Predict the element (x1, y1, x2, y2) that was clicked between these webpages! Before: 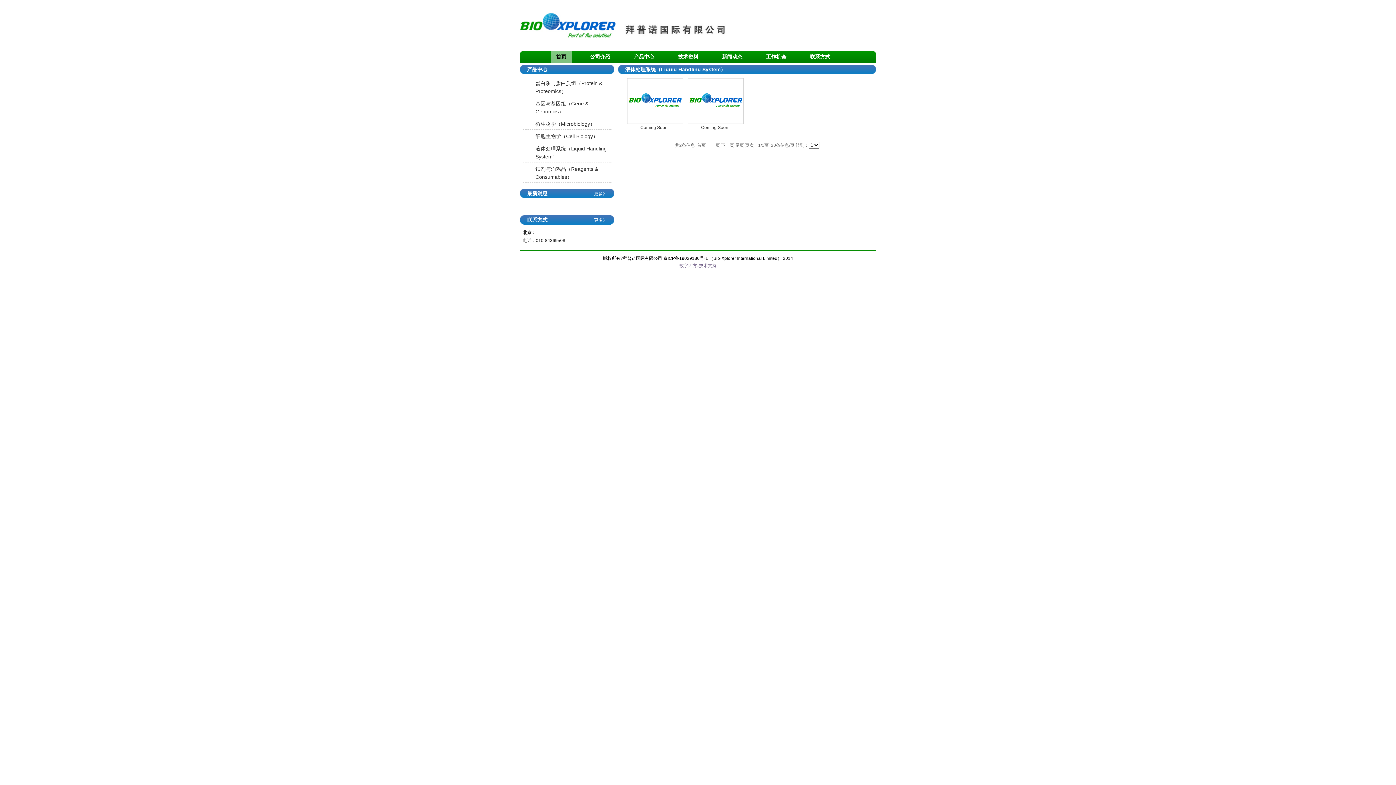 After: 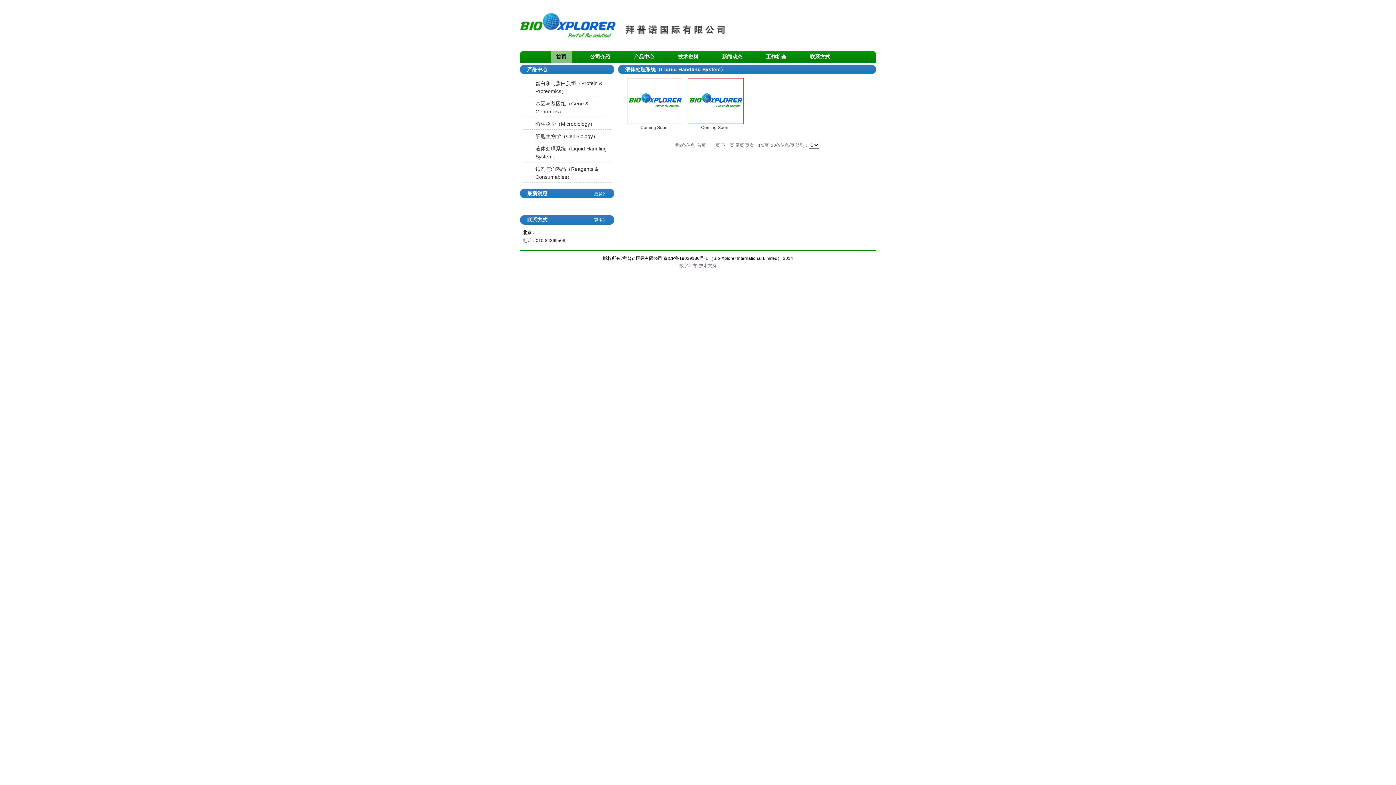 Action: bbox: (688, 120, 744, 125)